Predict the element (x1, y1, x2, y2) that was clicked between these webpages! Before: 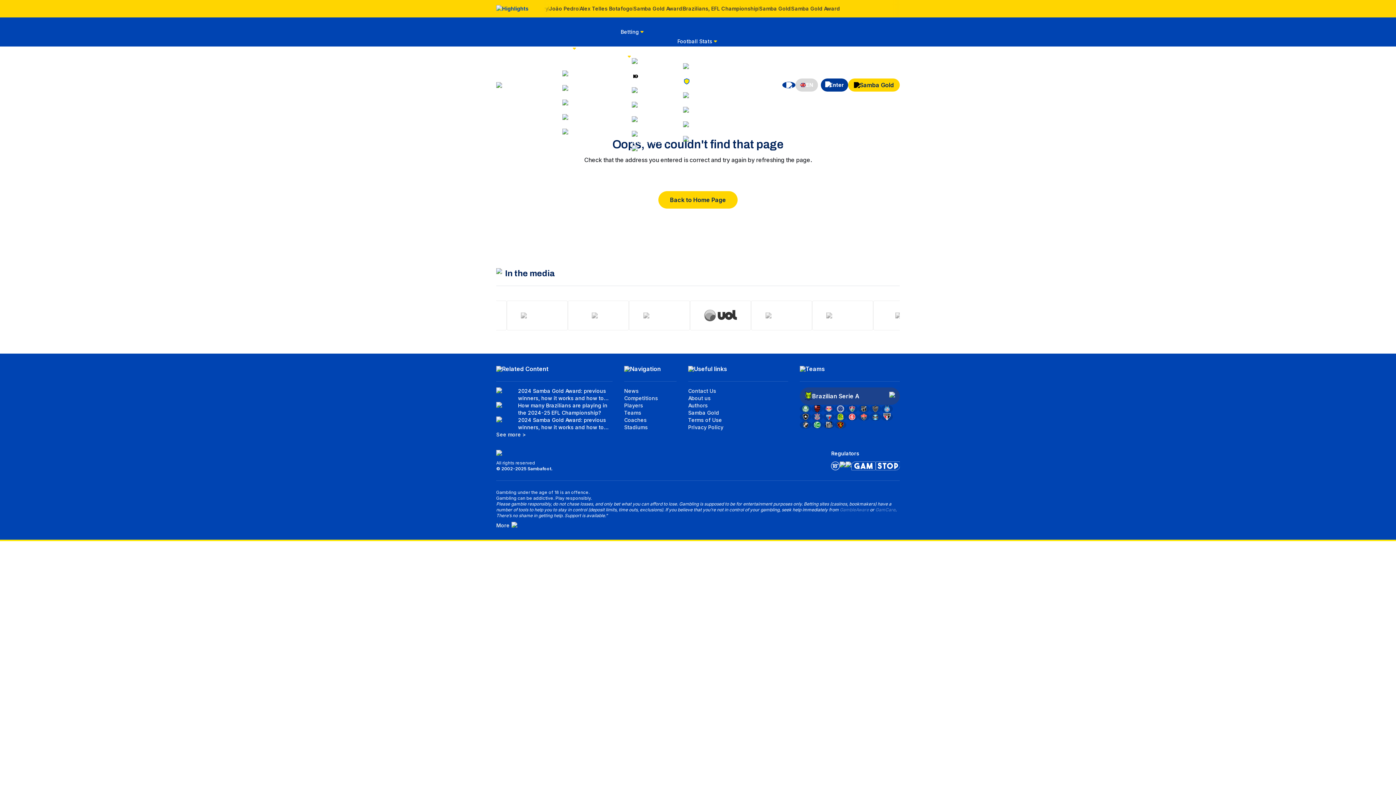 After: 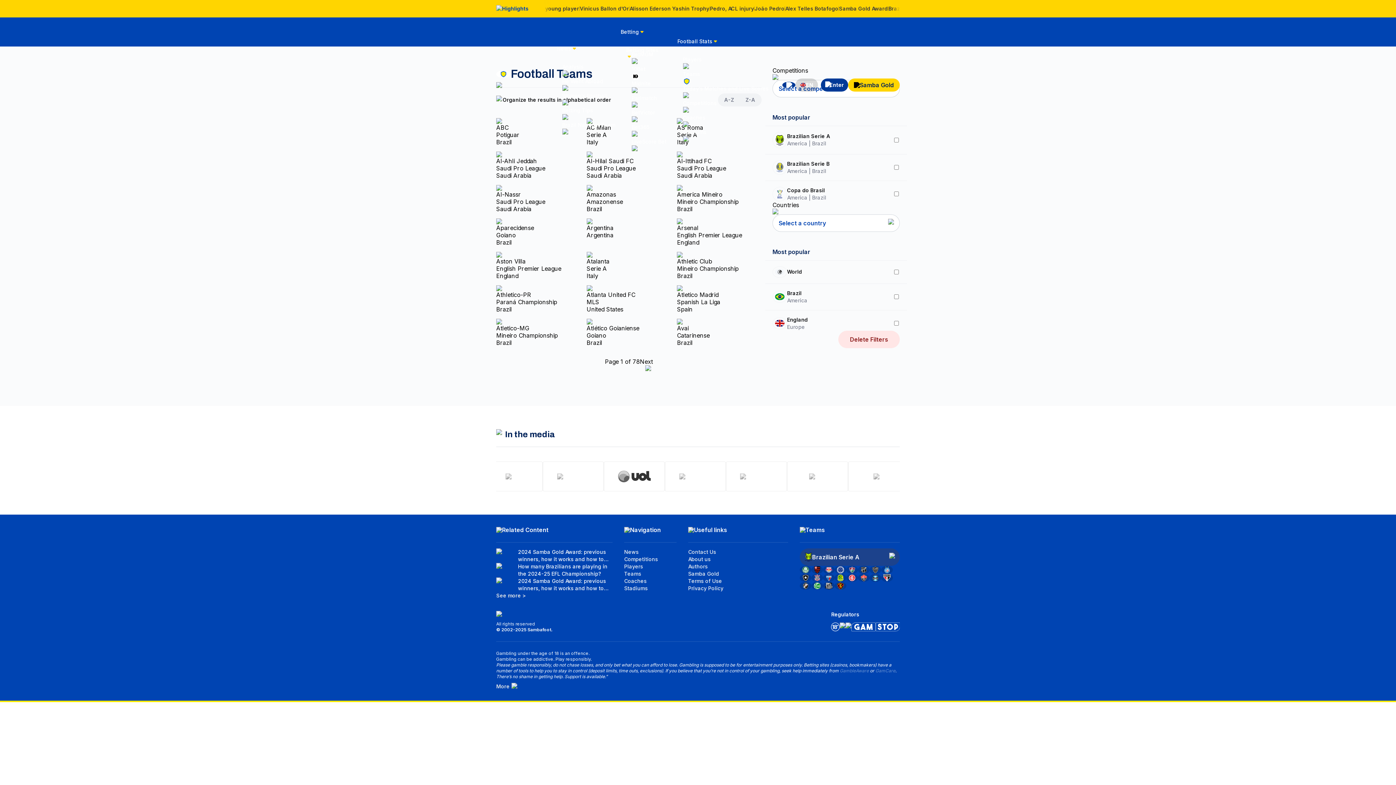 Action: bbox: (624, 409, 641, 416) label: Teams